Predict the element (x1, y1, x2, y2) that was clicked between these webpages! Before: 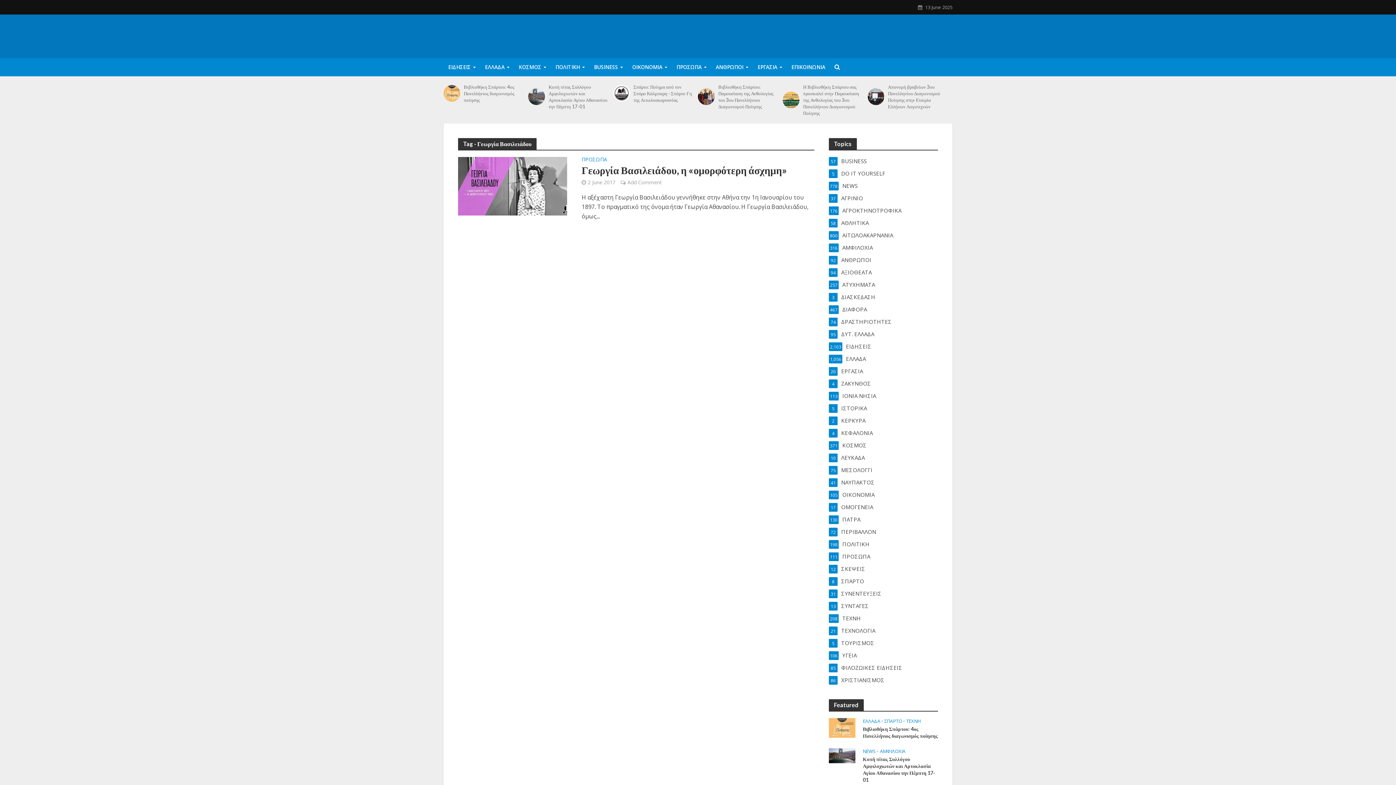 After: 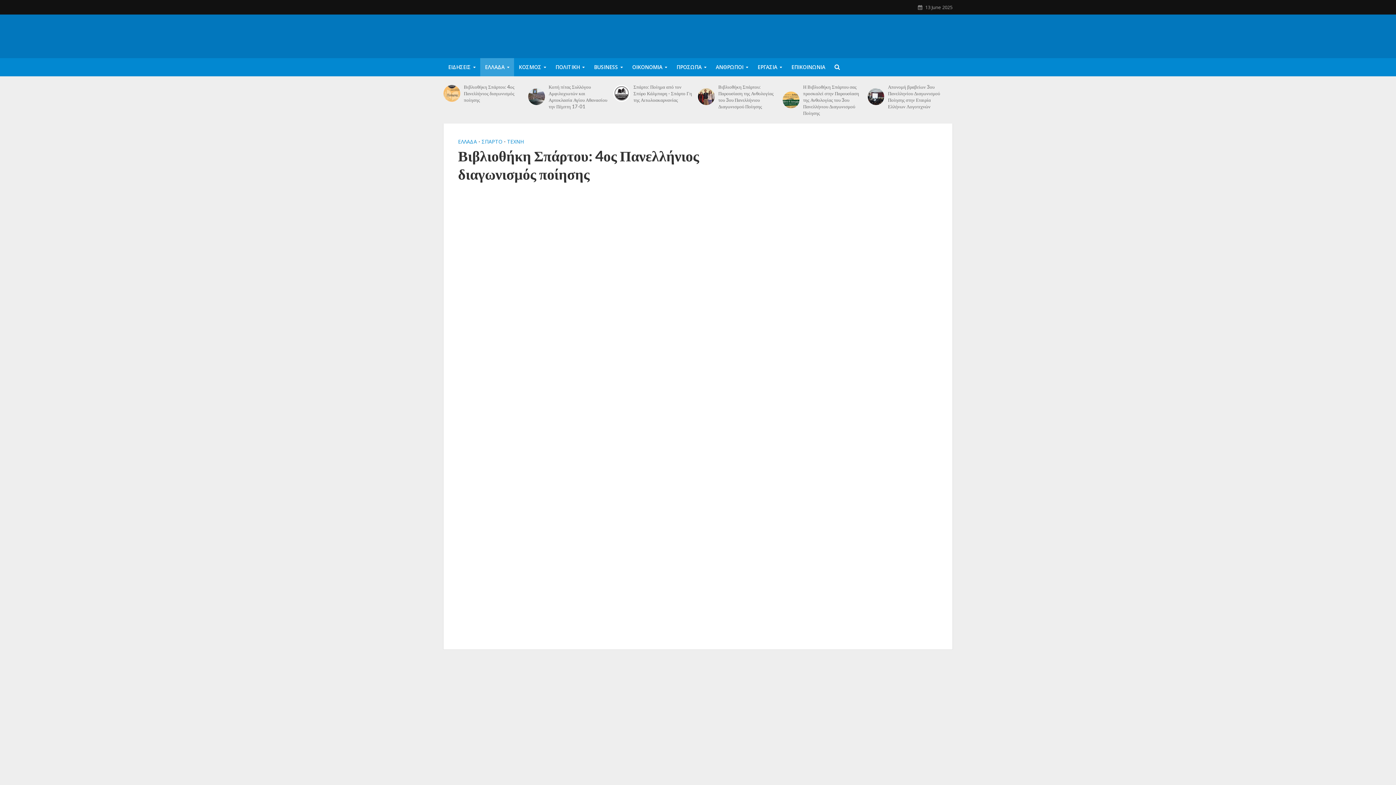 Action: bbox: (463, 83, 523, 103) label: Βιβλιοθήκη Σπάρτου: 4ος Πανελλήνιος διαγωνισμός ποίησης